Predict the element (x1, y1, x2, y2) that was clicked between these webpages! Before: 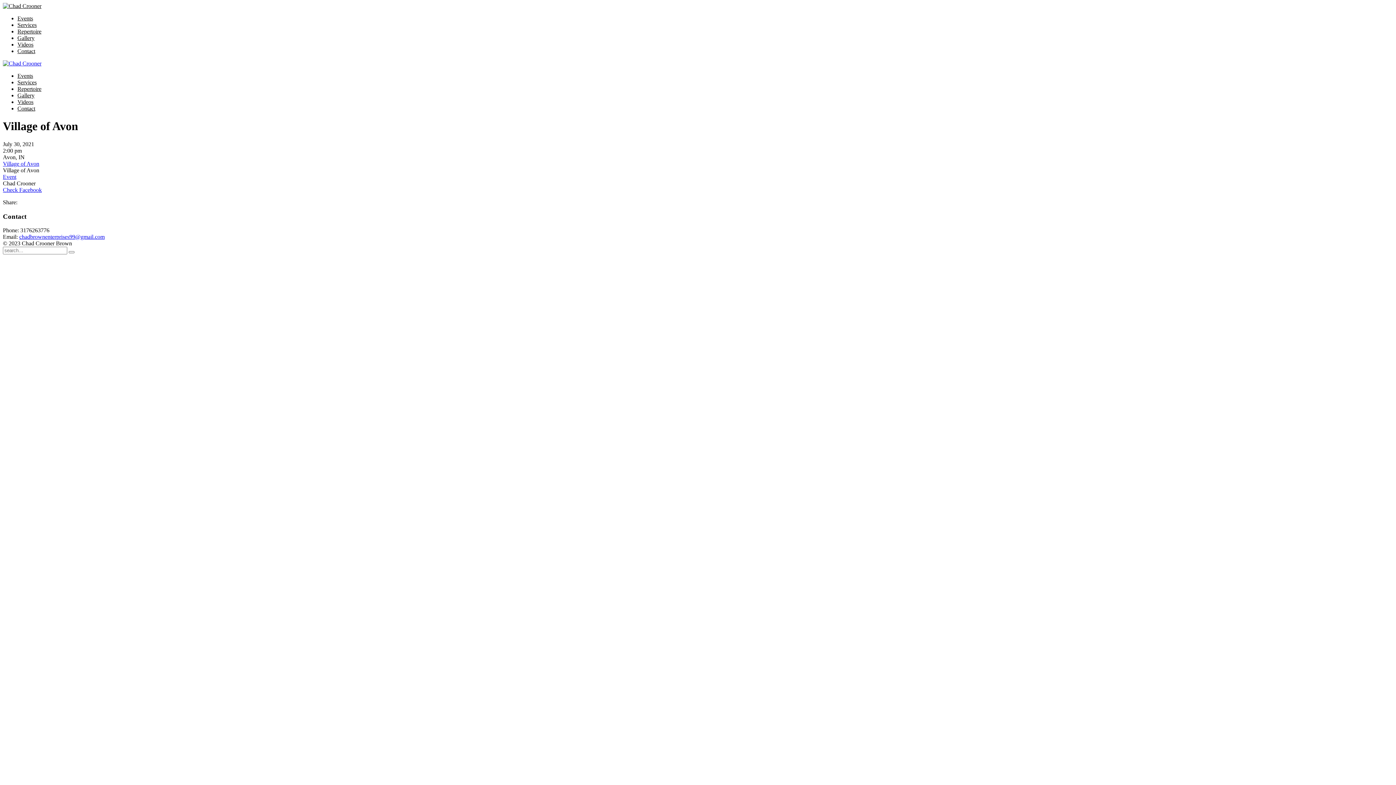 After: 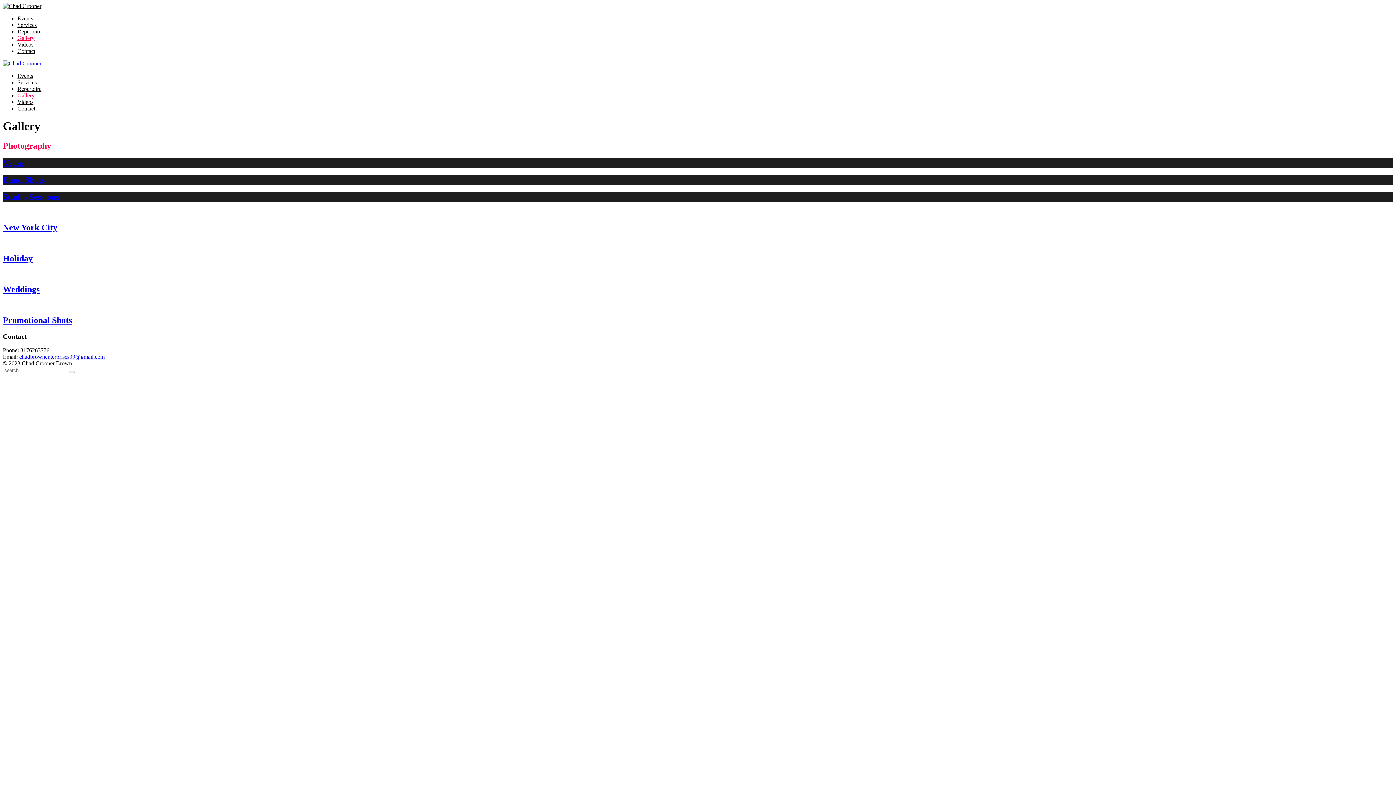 Action: bbox: (17, 34, 34, 41) label: Gallery